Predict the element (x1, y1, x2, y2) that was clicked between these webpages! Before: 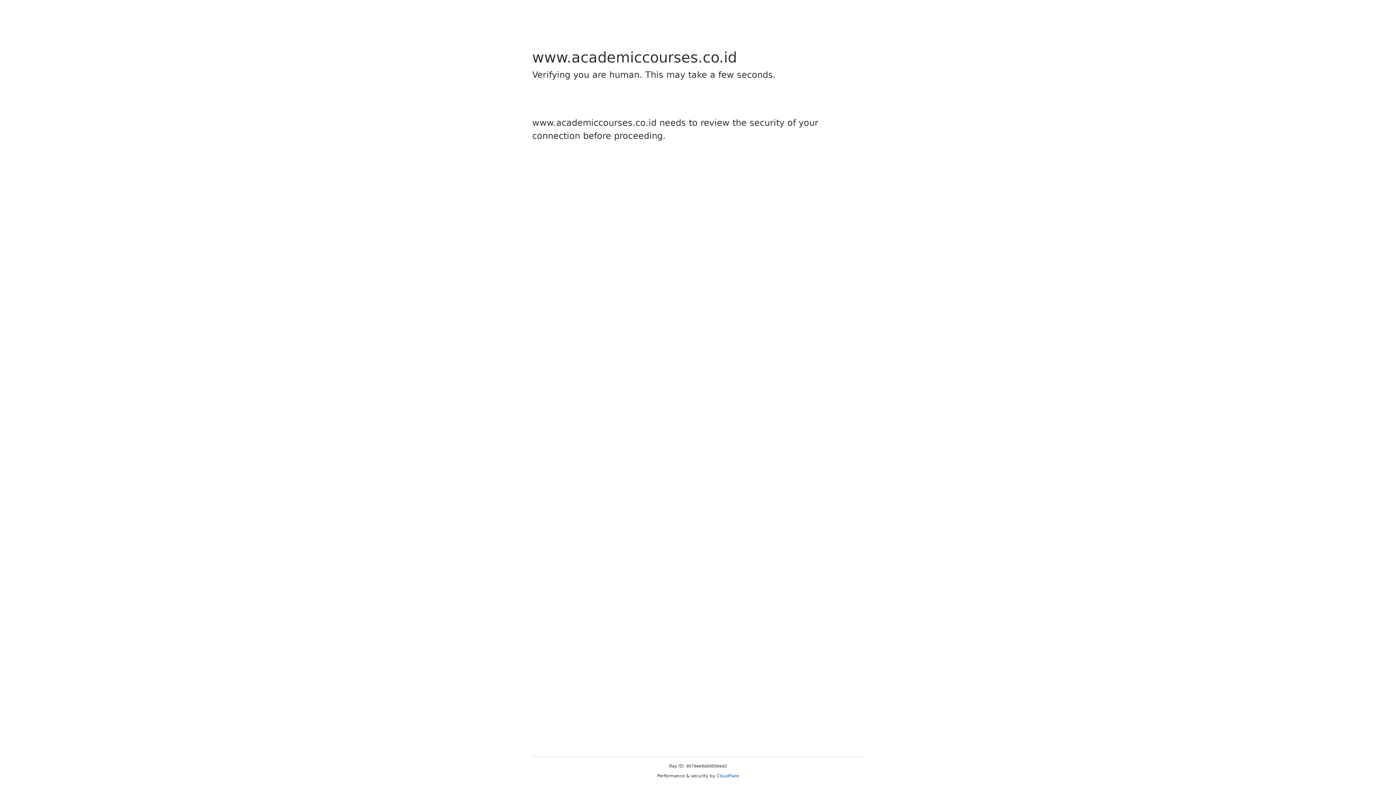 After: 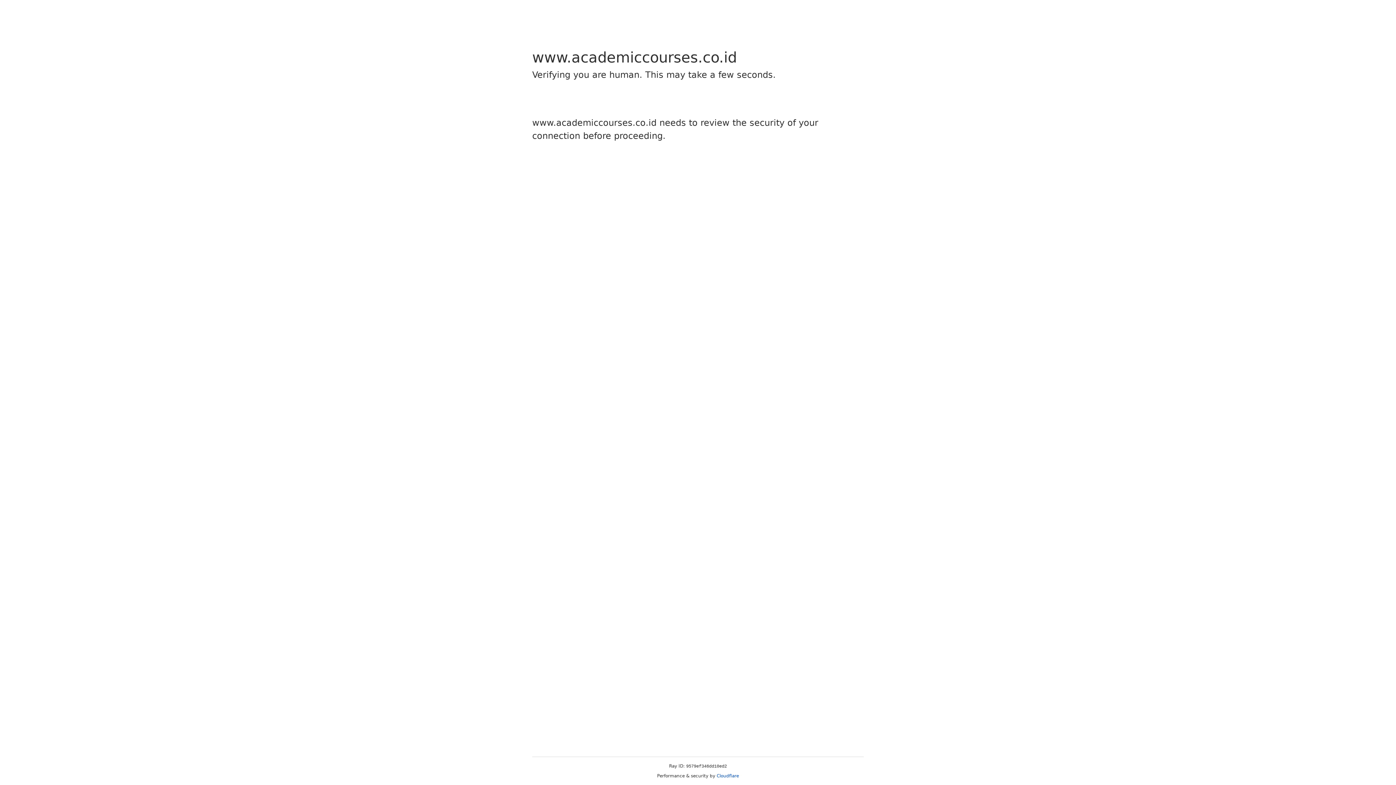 Action: label: Cloudflare bbox: (716, 773, 739, 778)